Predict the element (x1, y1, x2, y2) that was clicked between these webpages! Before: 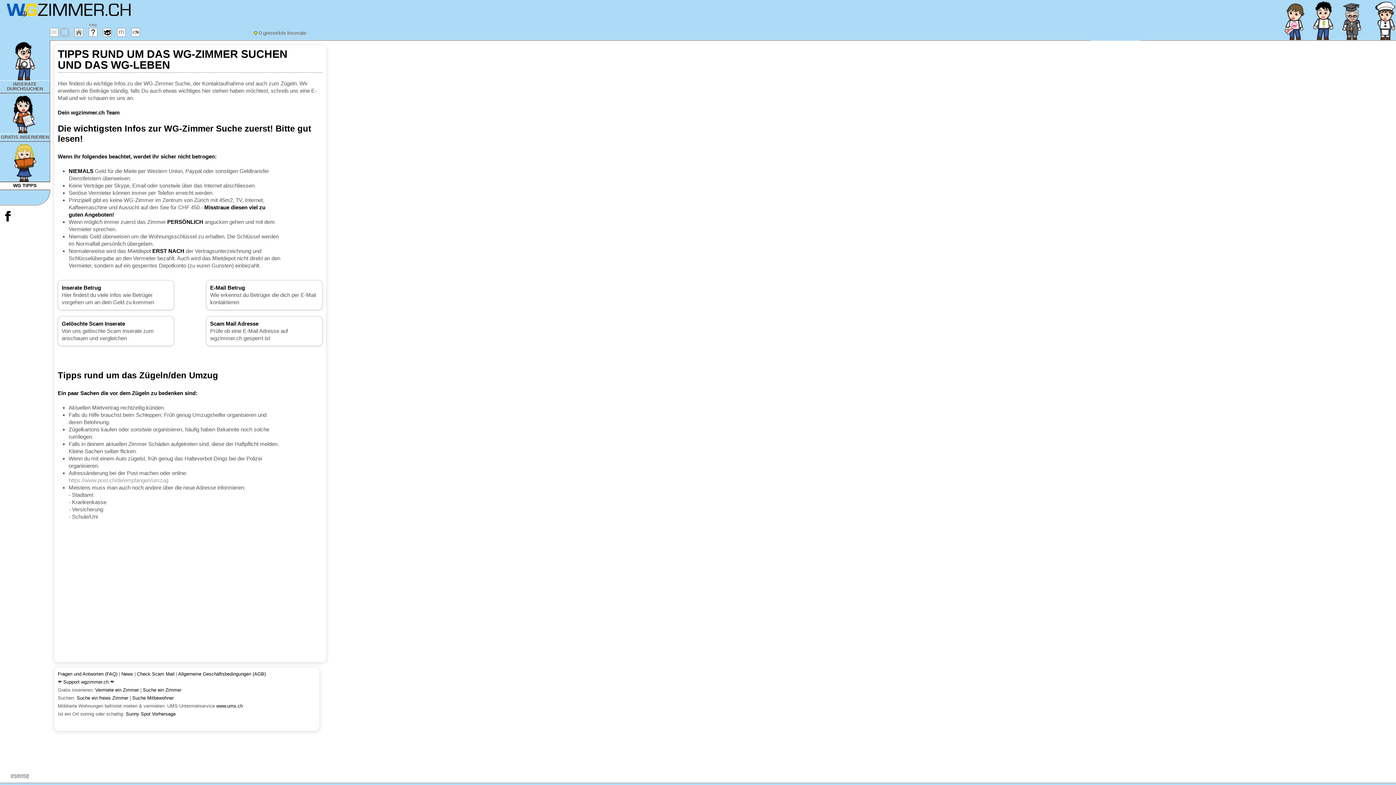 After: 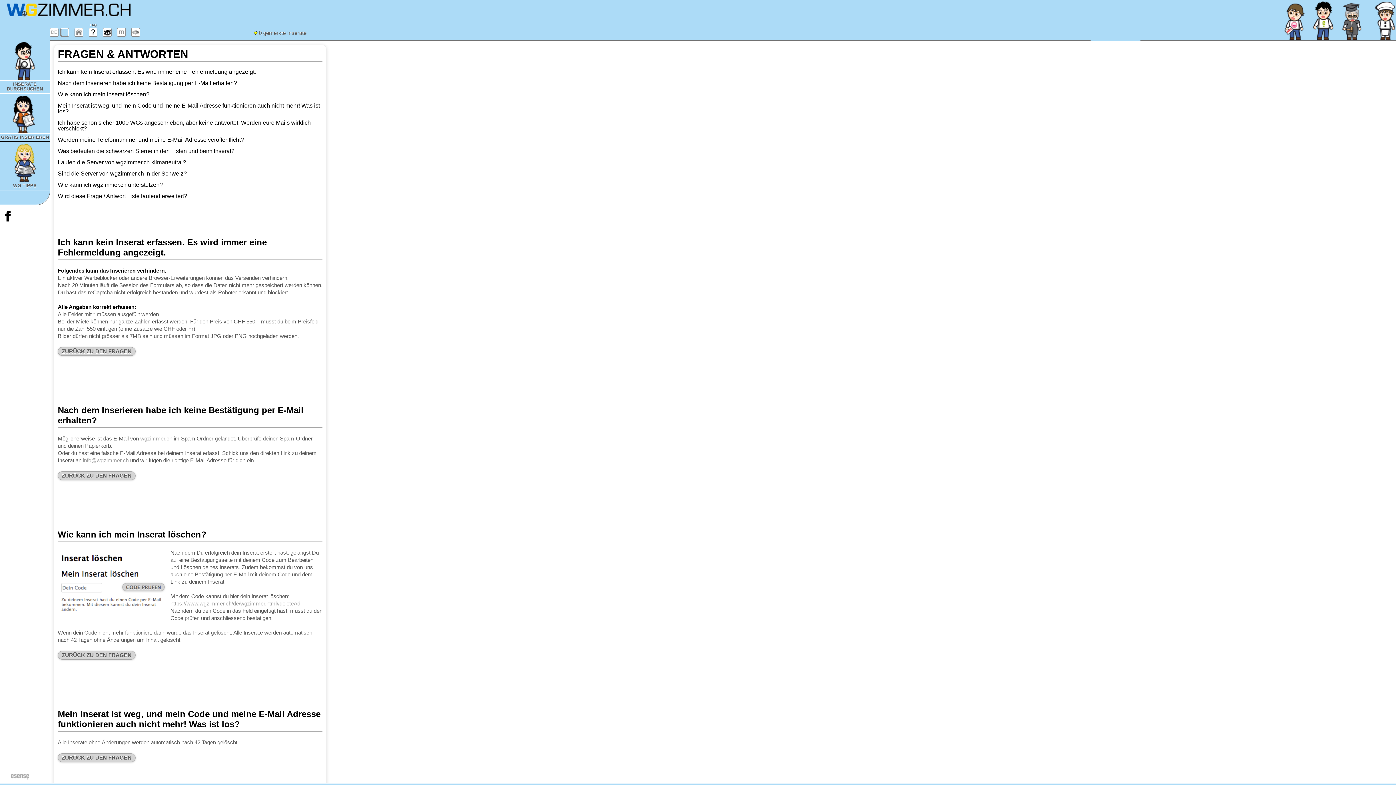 Action: bbox: (57, 671, 117, 677) label: Fragen und Antworten (FAQ)